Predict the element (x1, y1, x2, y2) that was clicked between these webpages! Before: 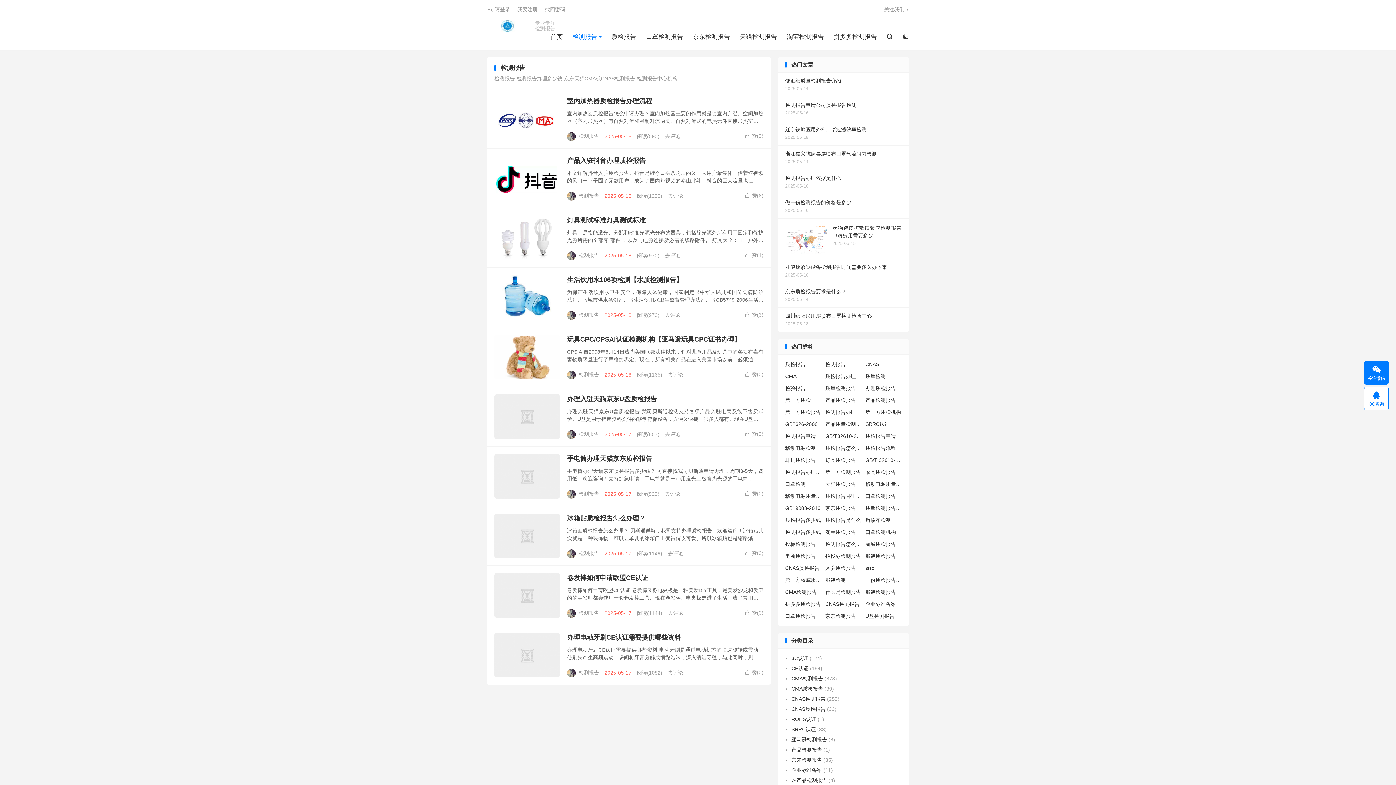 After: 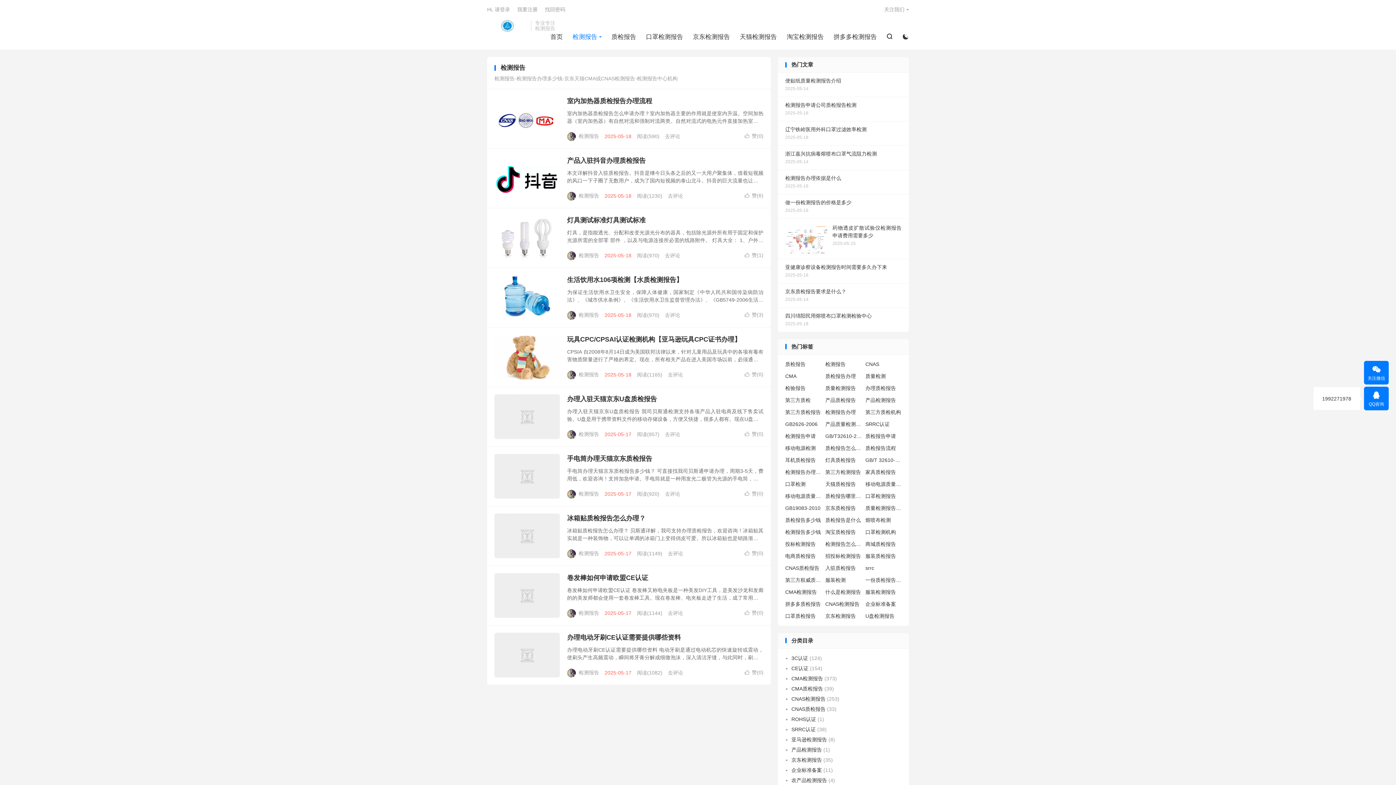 Action: bbox: (1364, 386, 1389, 410) label: 
QQ咨询